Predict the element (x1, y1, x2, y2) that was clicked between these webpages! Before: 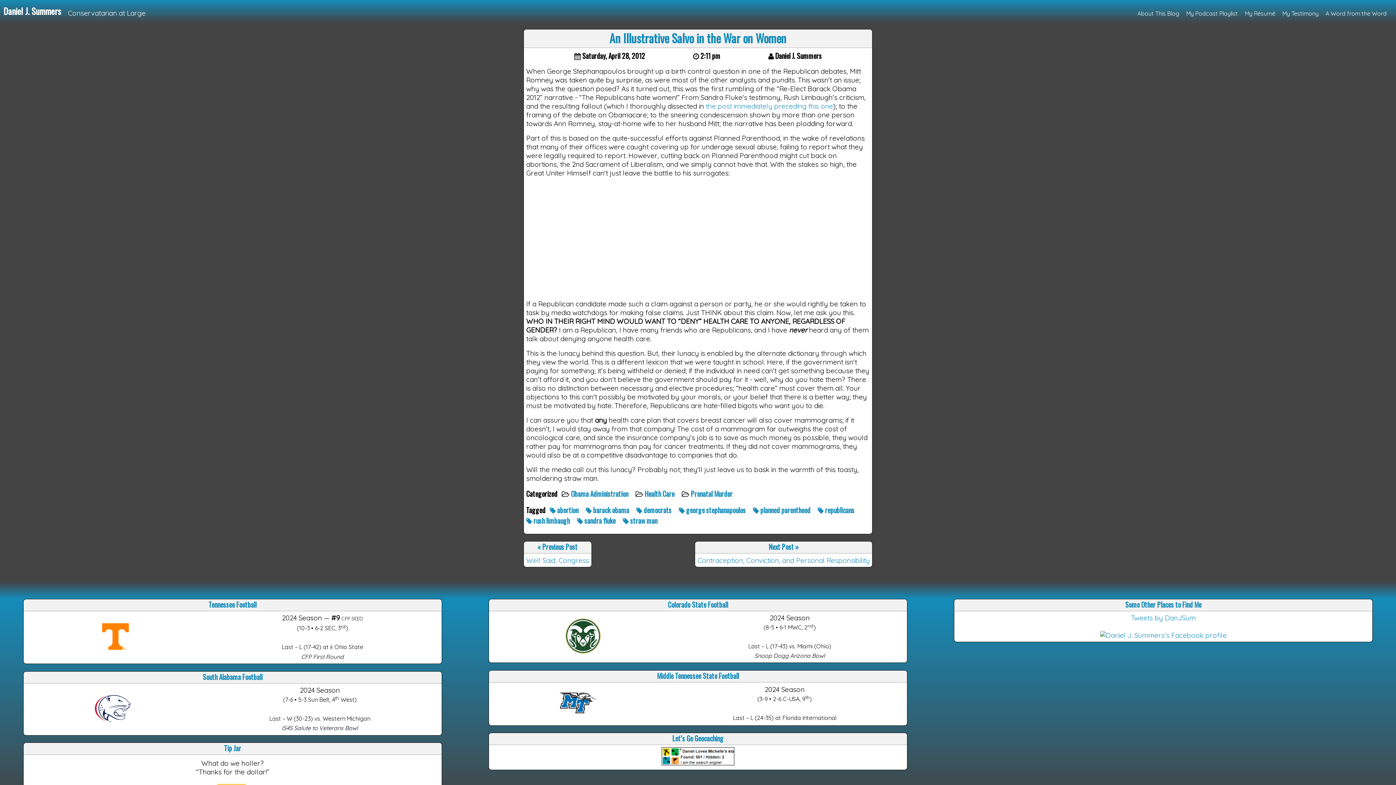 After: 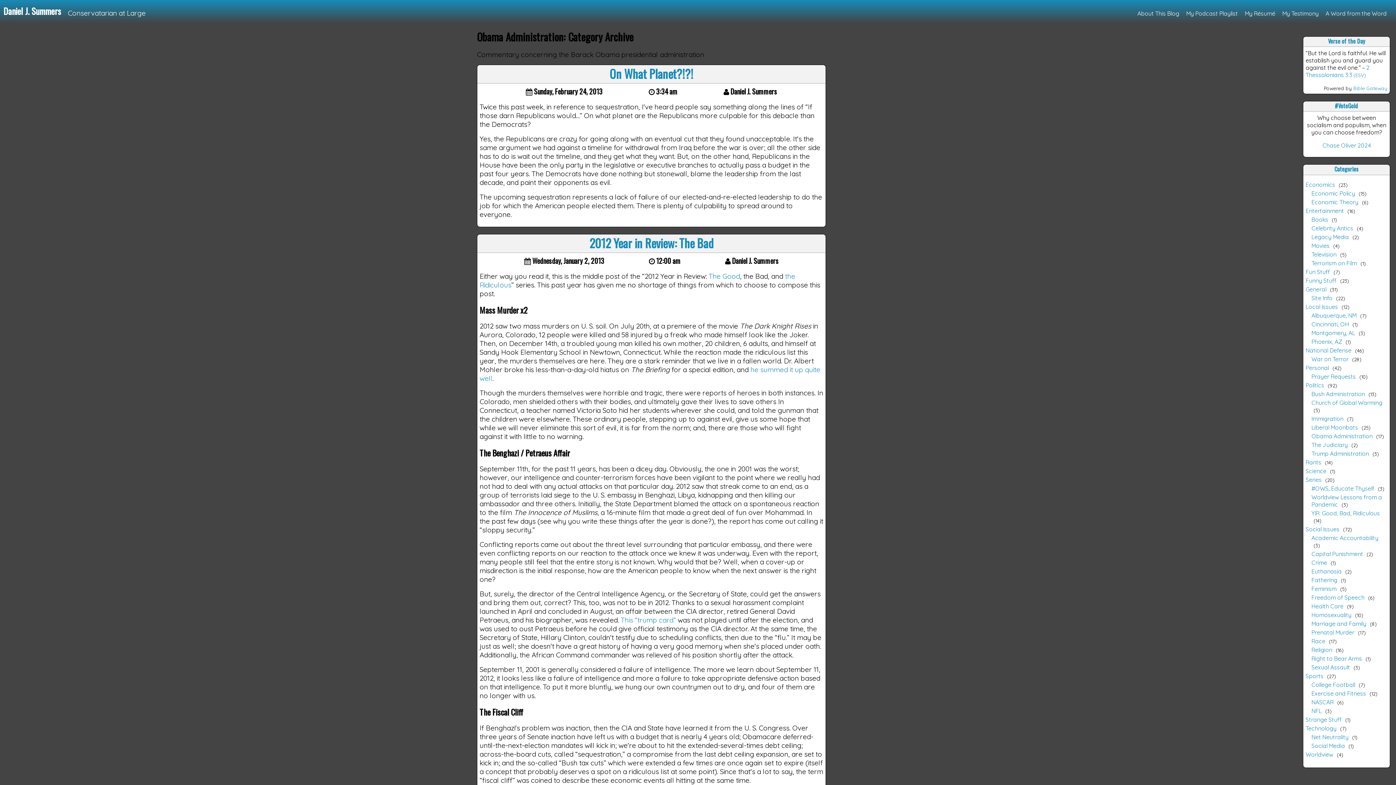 Action: label: Obama Administration  bbox: (571, 488, 629, 499)